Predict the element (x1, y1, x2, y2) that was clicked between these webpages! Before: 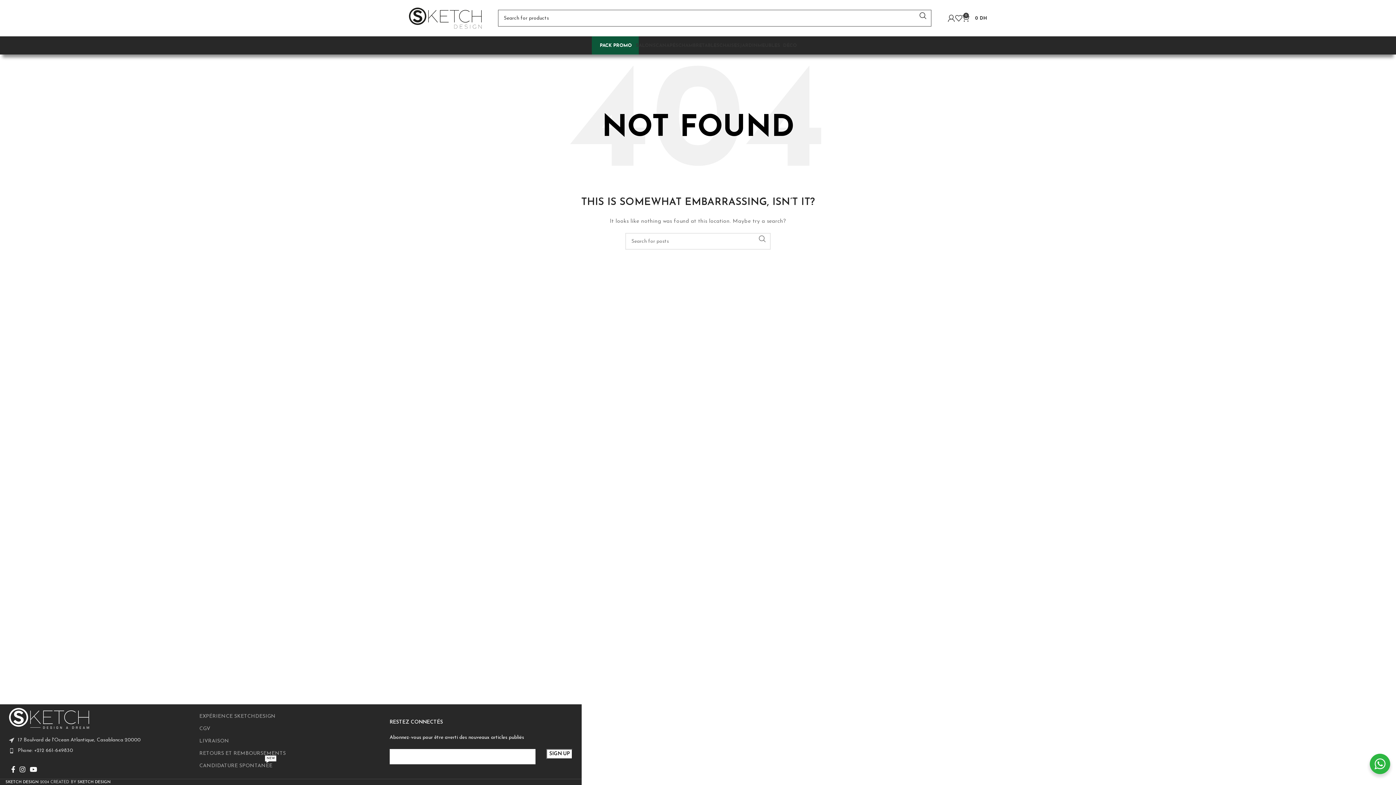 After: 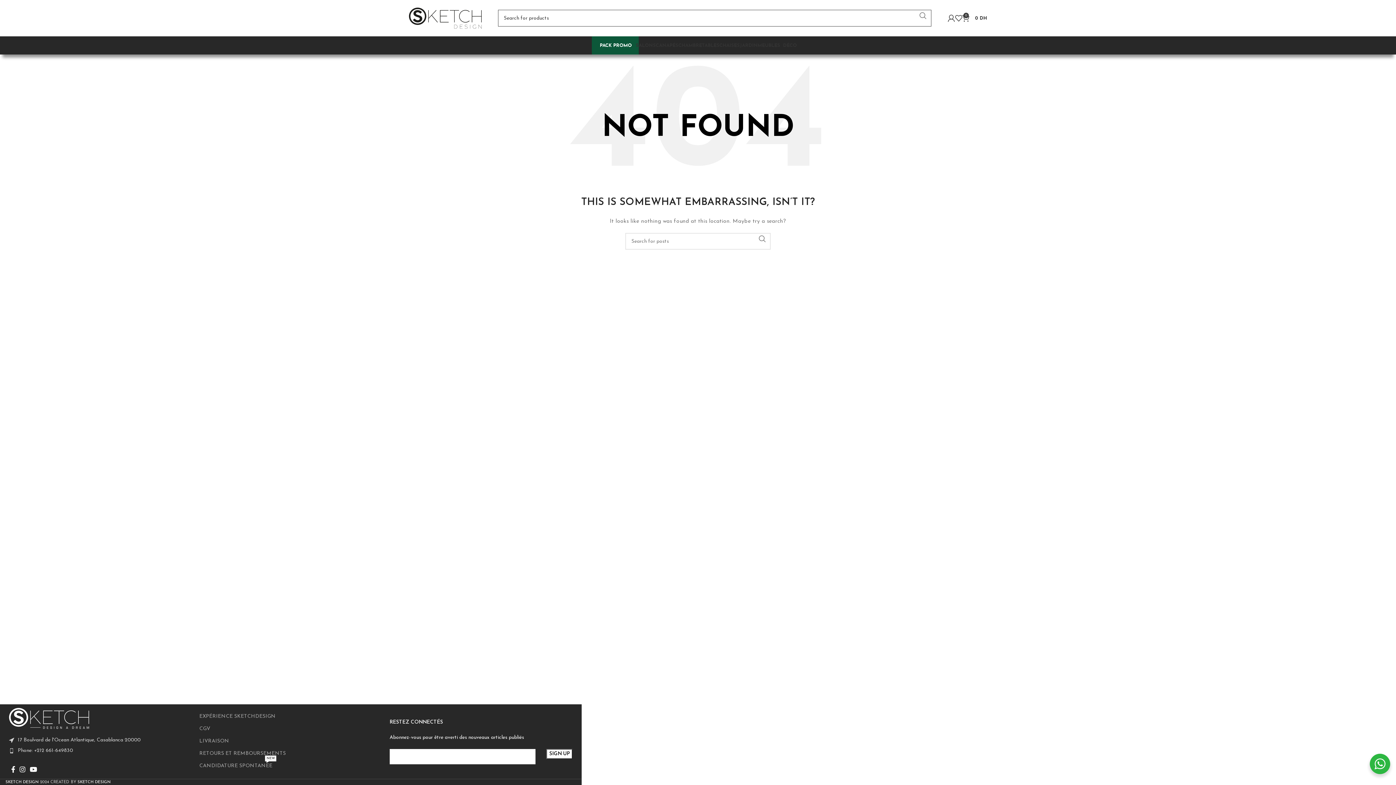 Action: bbox: (914, 9, 931, 21) label: Search 